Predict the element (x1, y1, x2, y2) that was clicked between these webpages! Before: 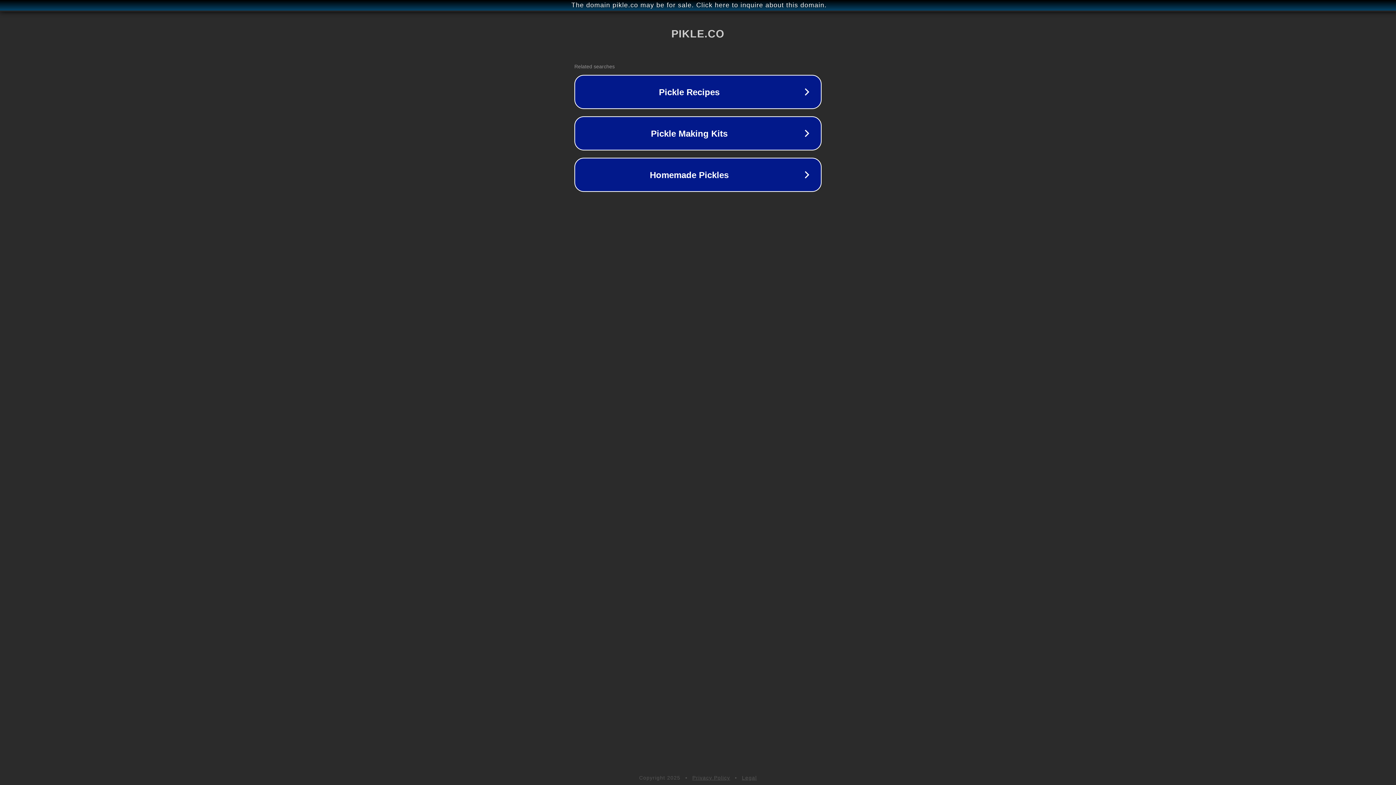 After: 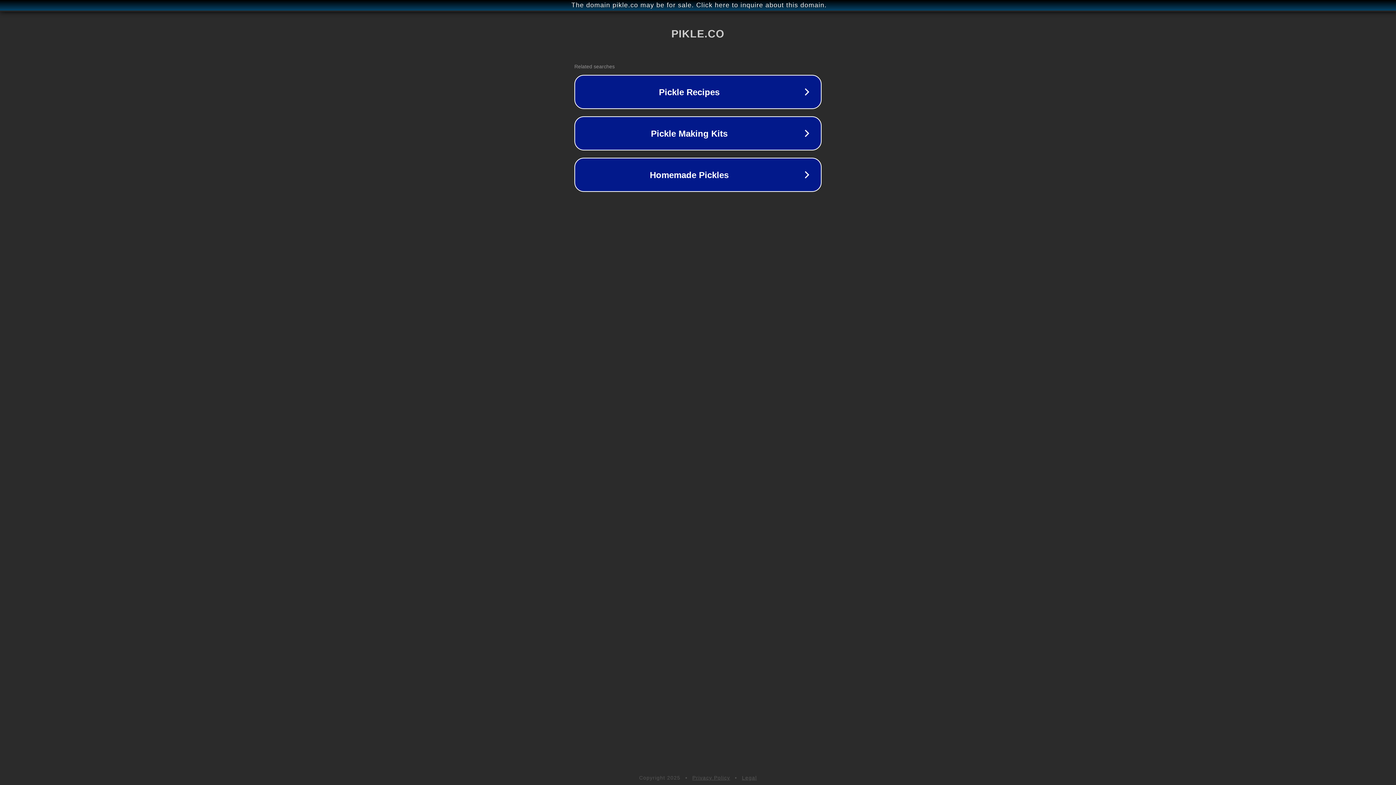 Action: bbox: (742, 775, 757, 781) label: Legal